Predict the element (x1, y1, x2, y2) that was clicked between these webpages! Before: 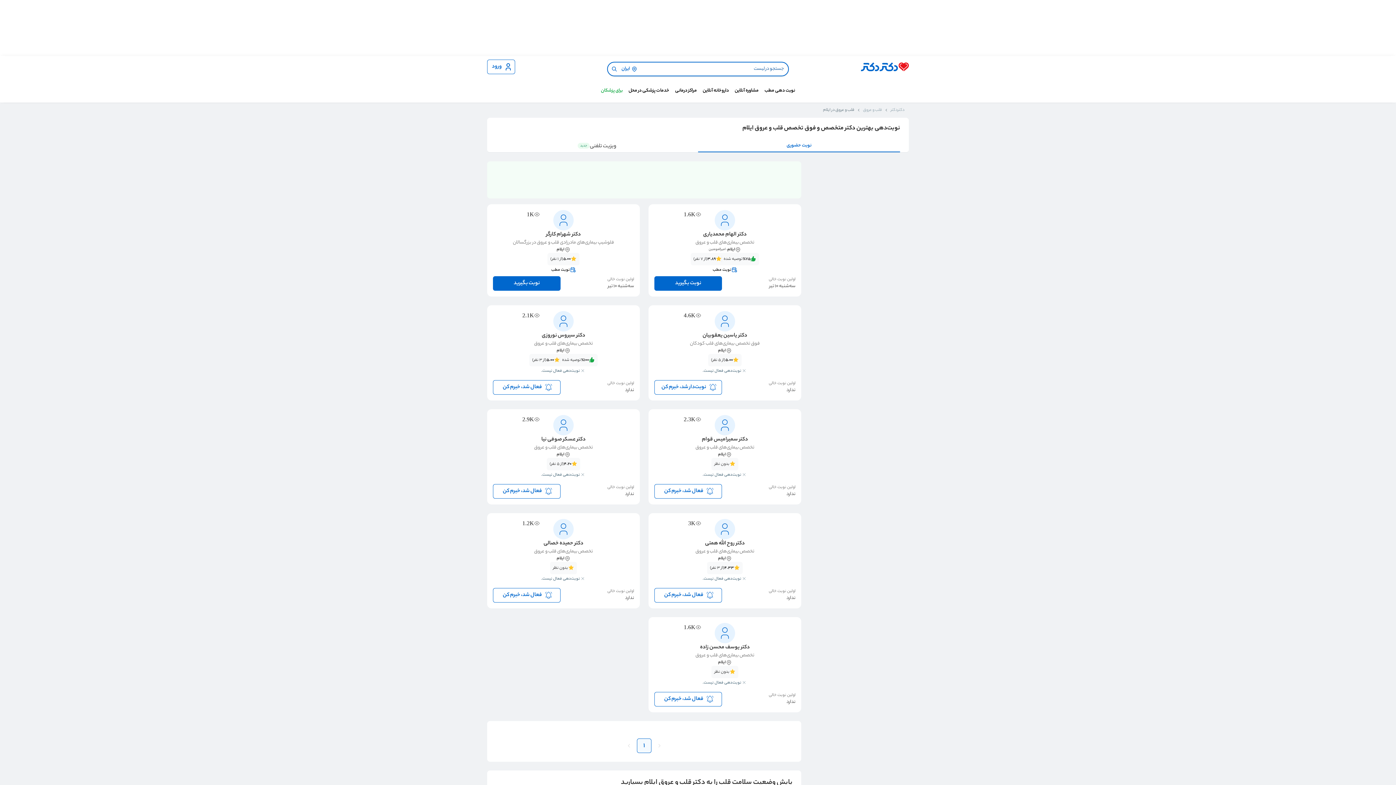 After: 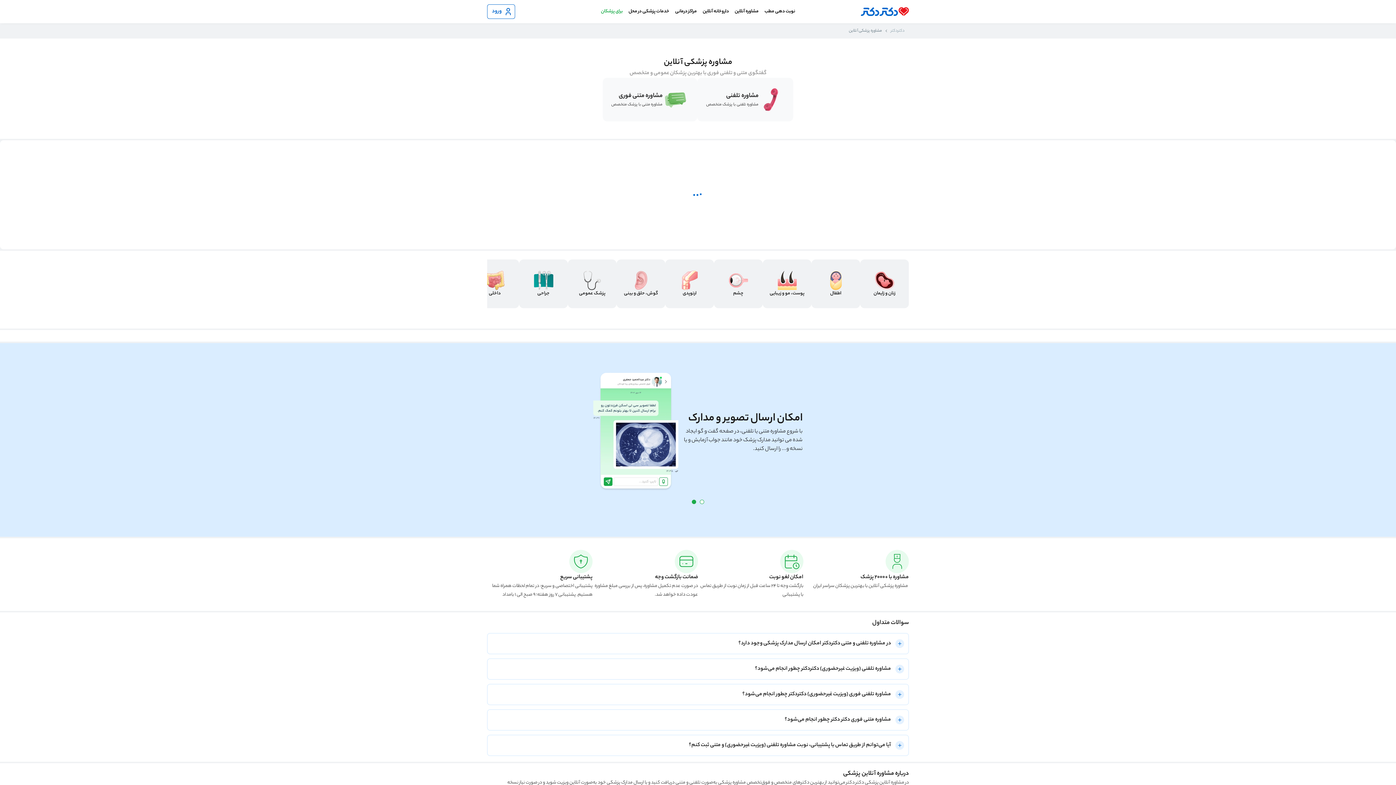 Action: bbox: (732, 84, 761, 96) label: مشاوره آنلاین